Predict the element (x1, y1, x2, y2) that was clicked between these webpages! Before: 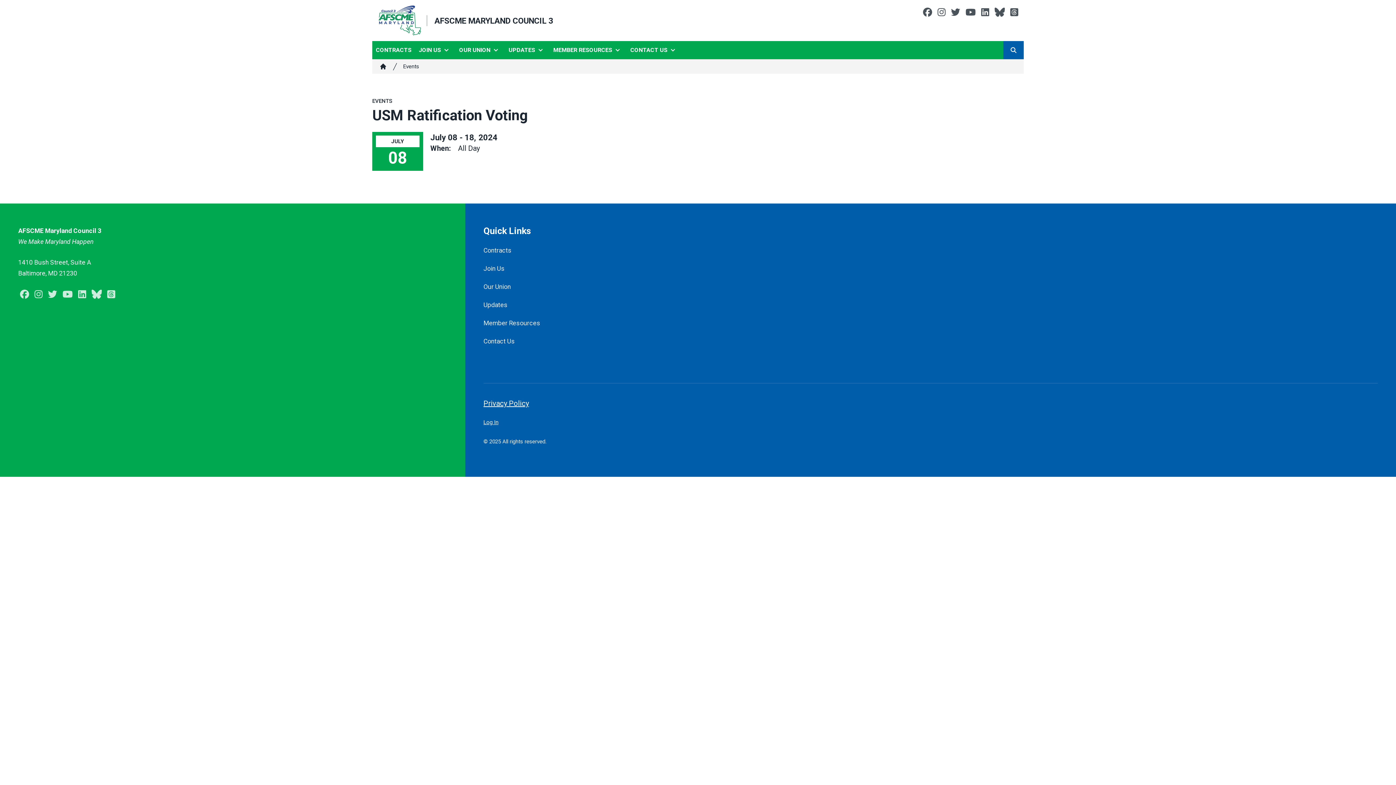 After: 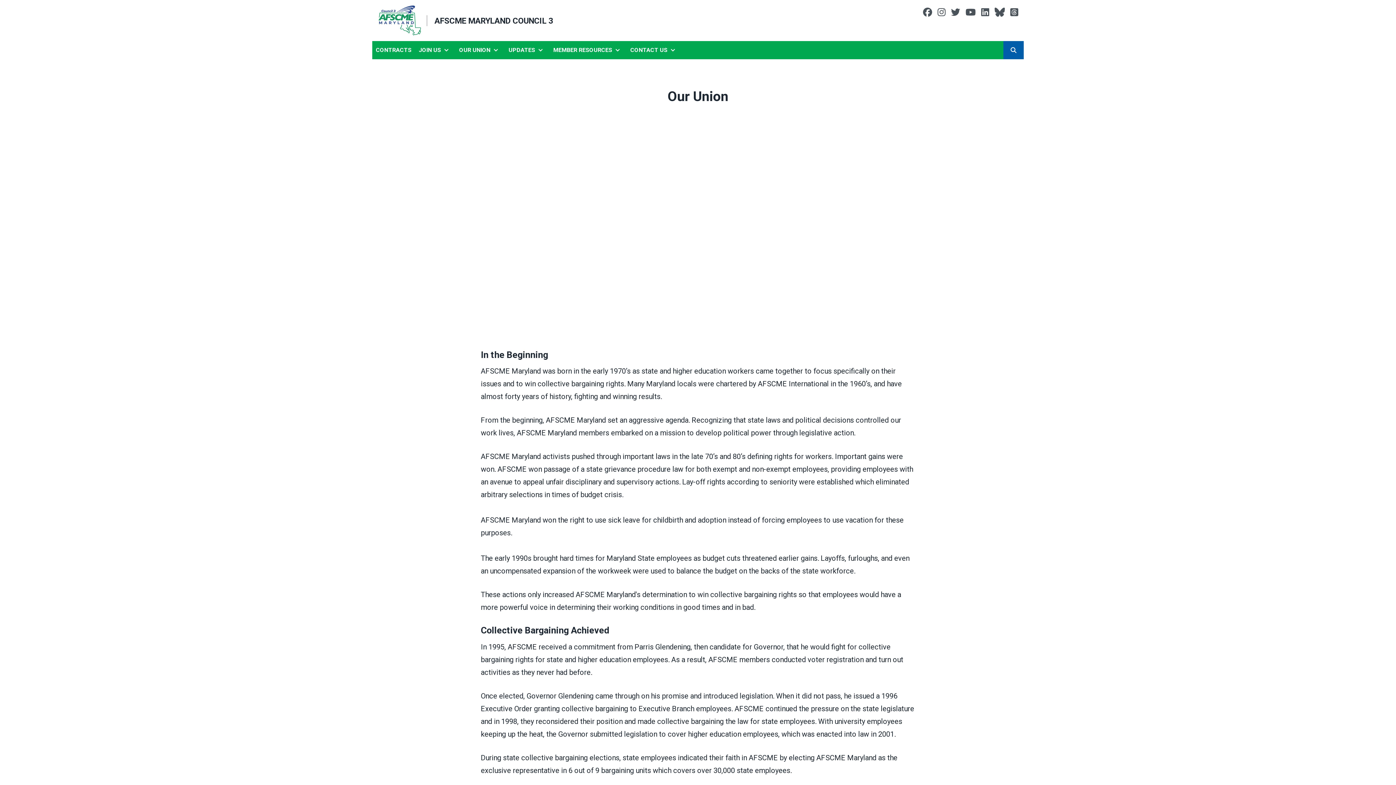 Action: label: OUR UNION bbox: (455, 41, 505, 59)